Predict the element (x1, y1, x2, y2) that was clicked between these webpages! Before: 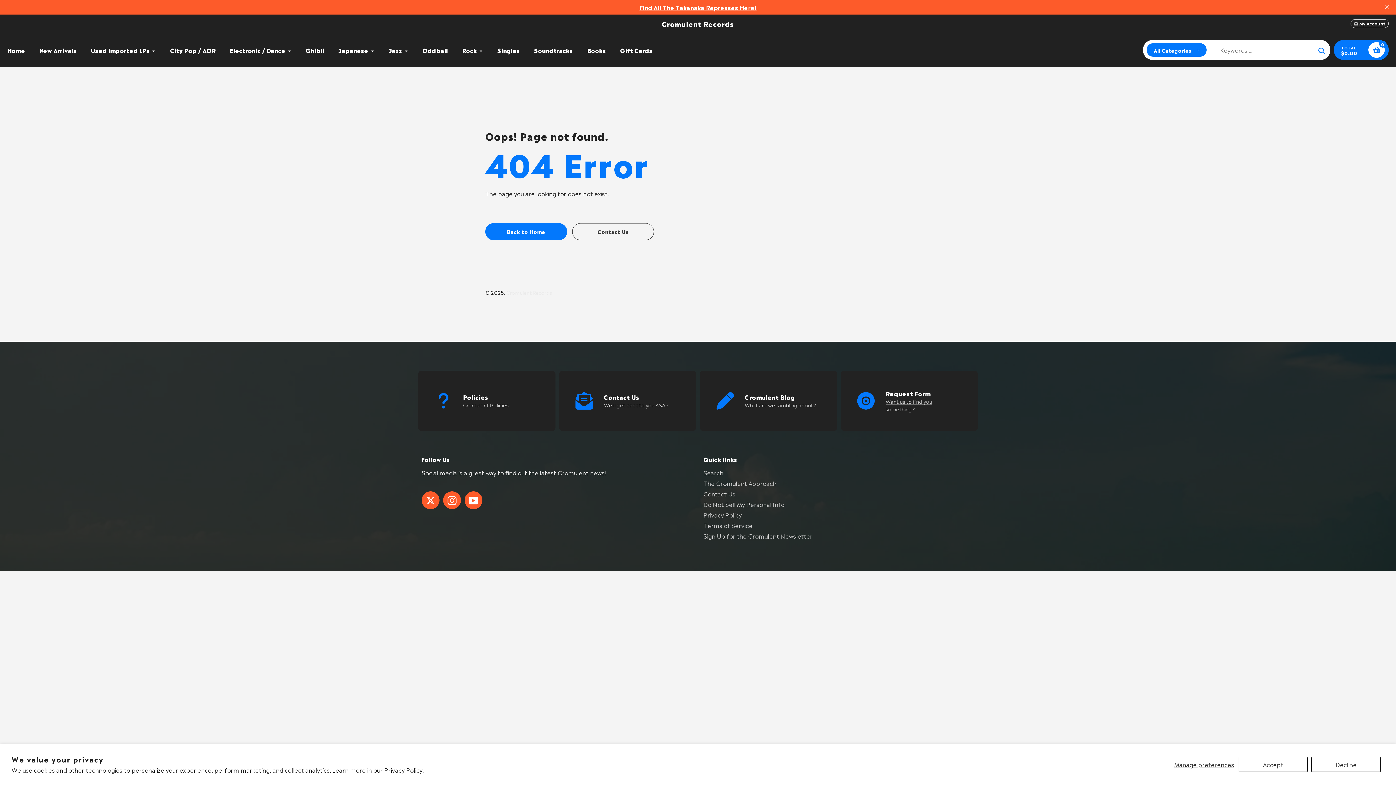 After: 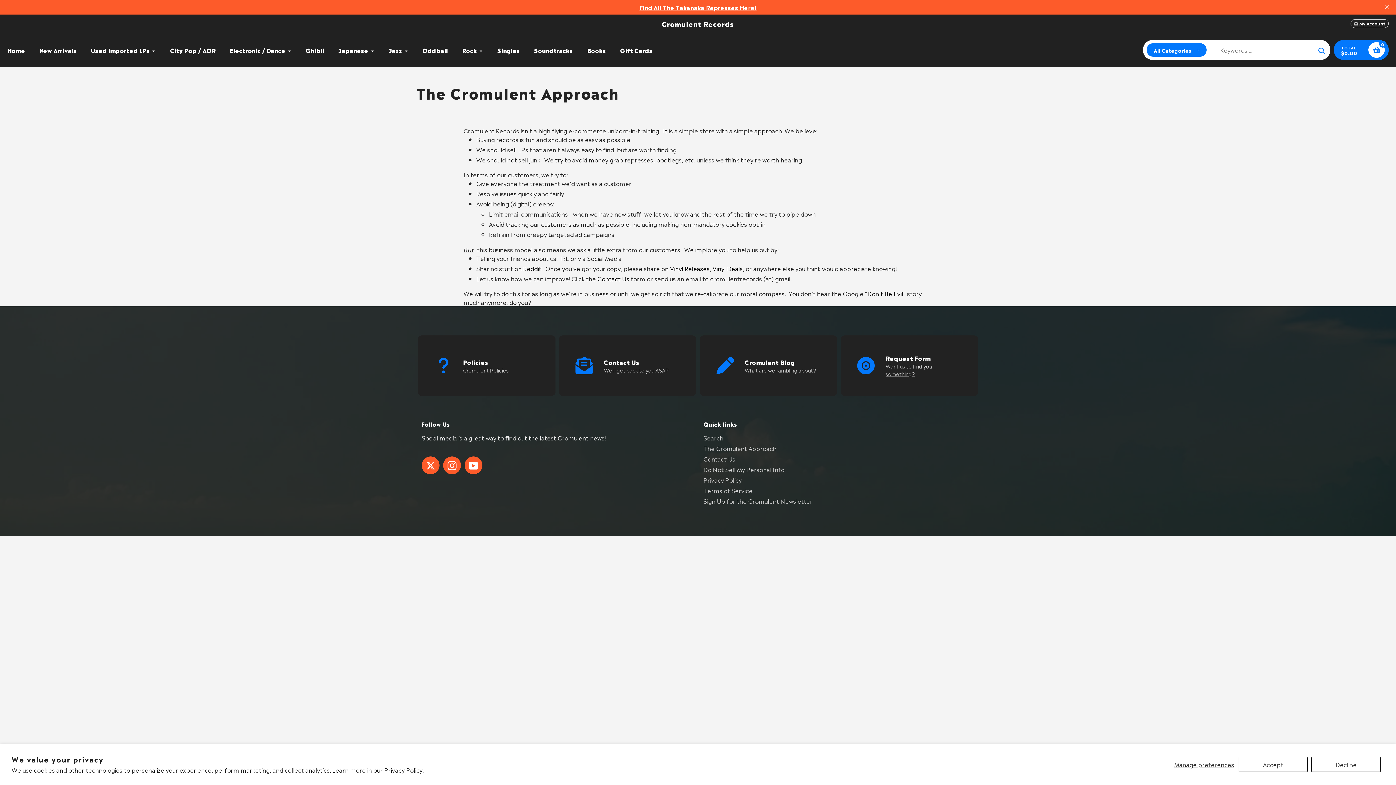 Action: bbox: (703, 478, 776, 487) label: The Cromulent Approach